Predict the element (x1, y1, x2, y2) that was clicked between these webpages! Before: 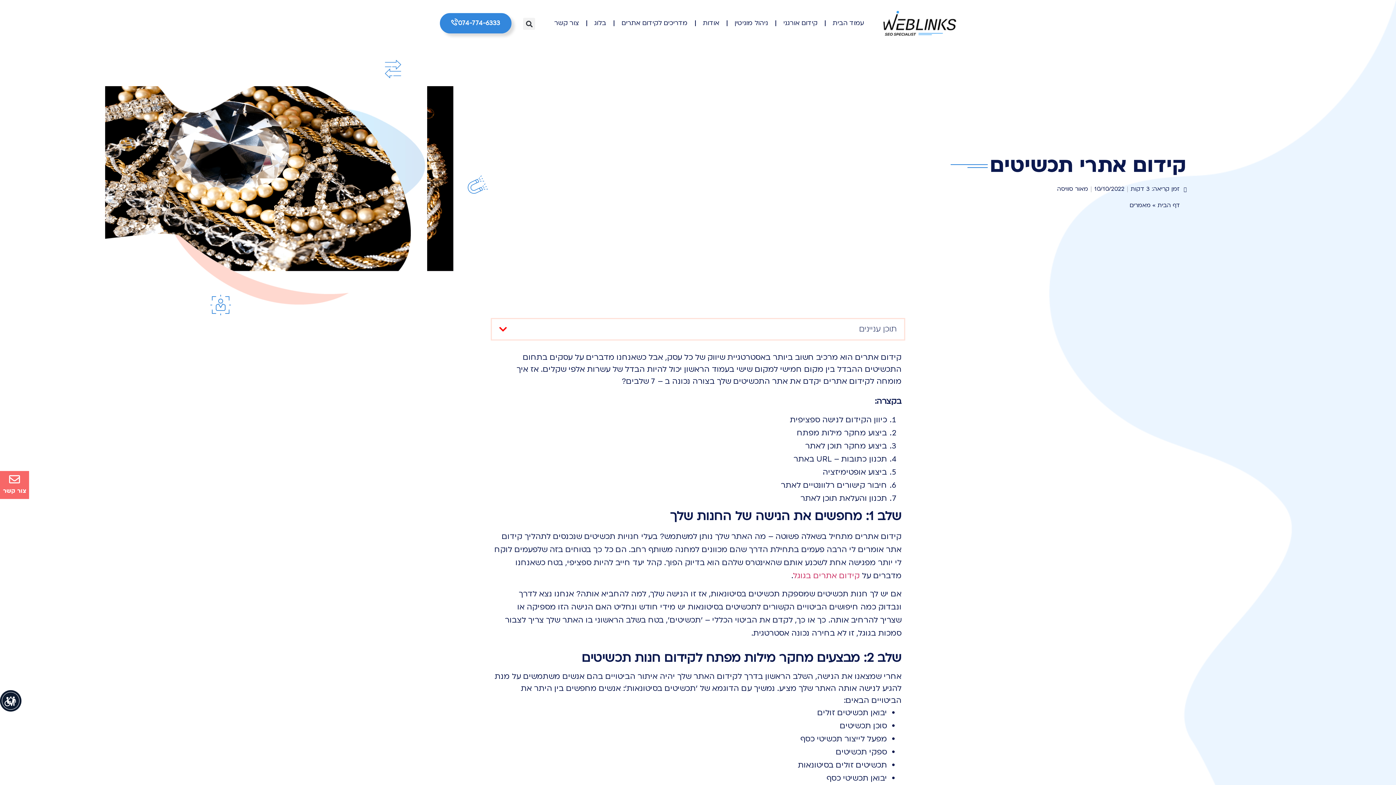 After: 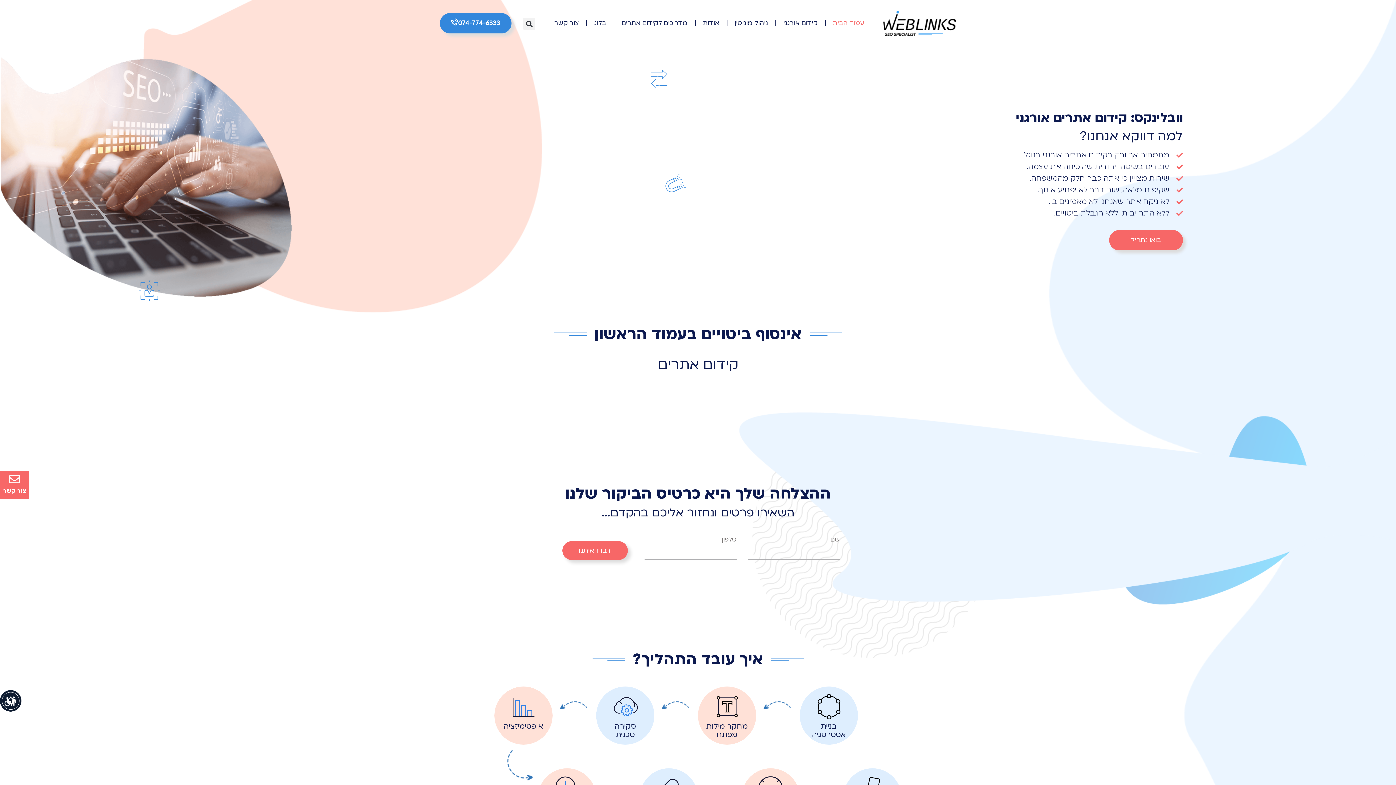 Action: bbox: (1157, 201, 1180, 209) label: דף הבית